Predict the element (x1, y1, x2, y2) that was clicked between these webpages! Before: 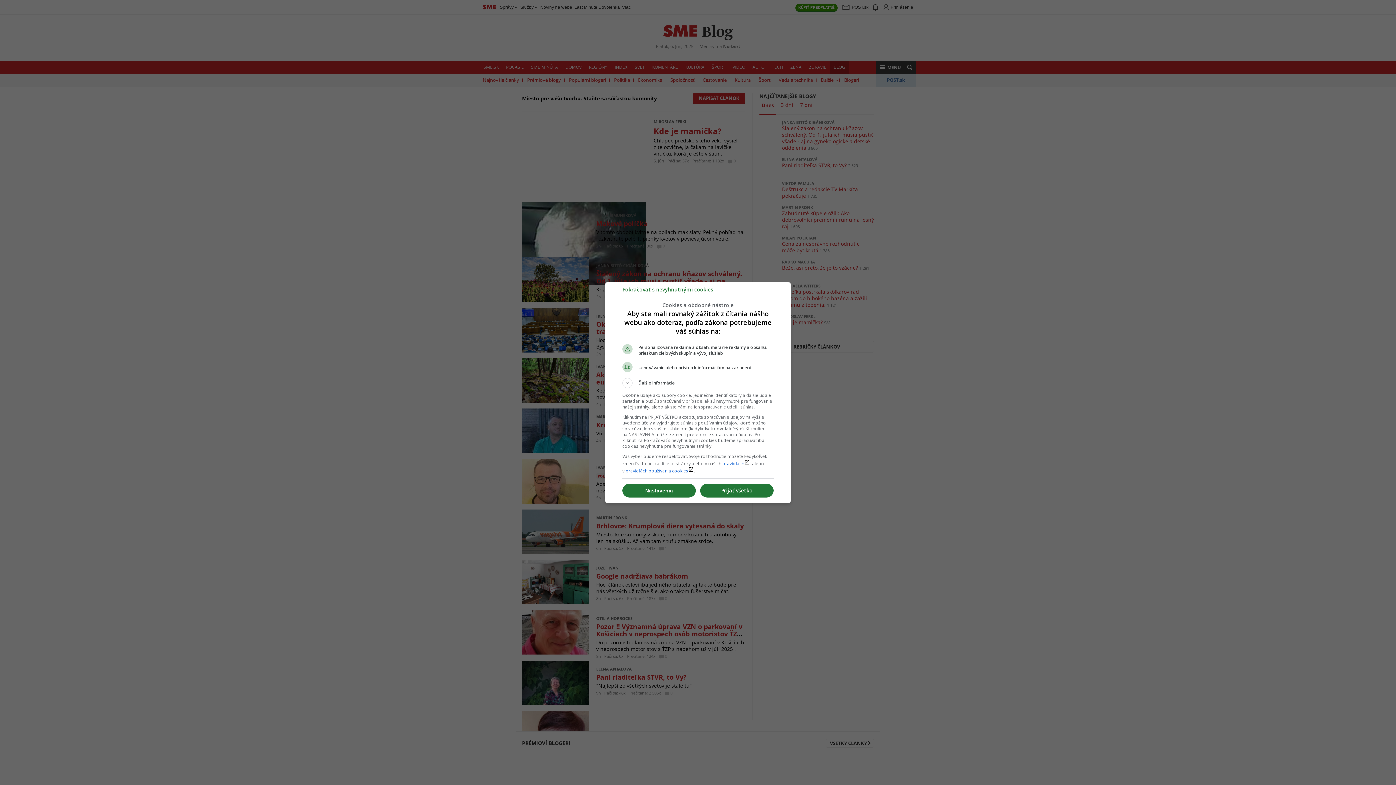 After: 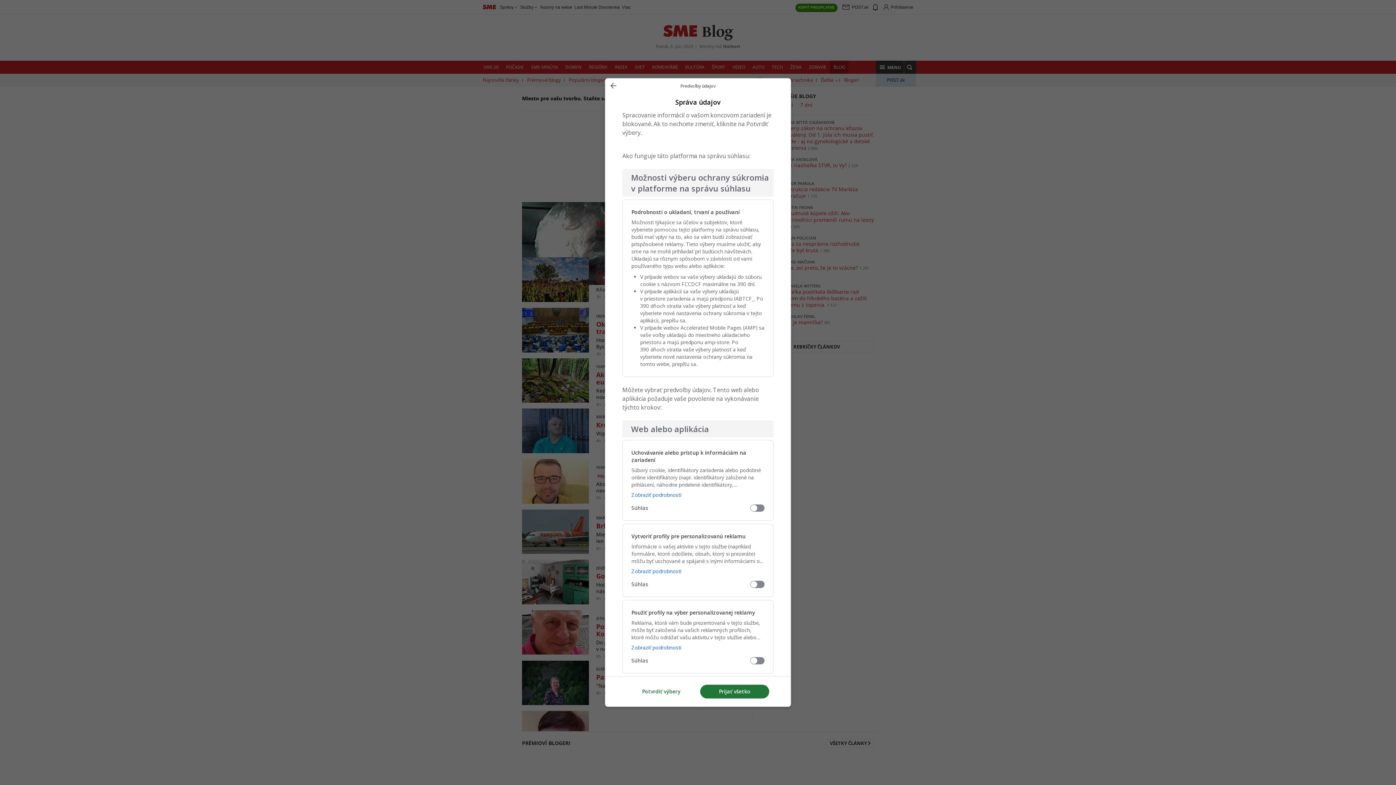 Action: label: Nastavenia bbox: (622, 484, 696, 497)